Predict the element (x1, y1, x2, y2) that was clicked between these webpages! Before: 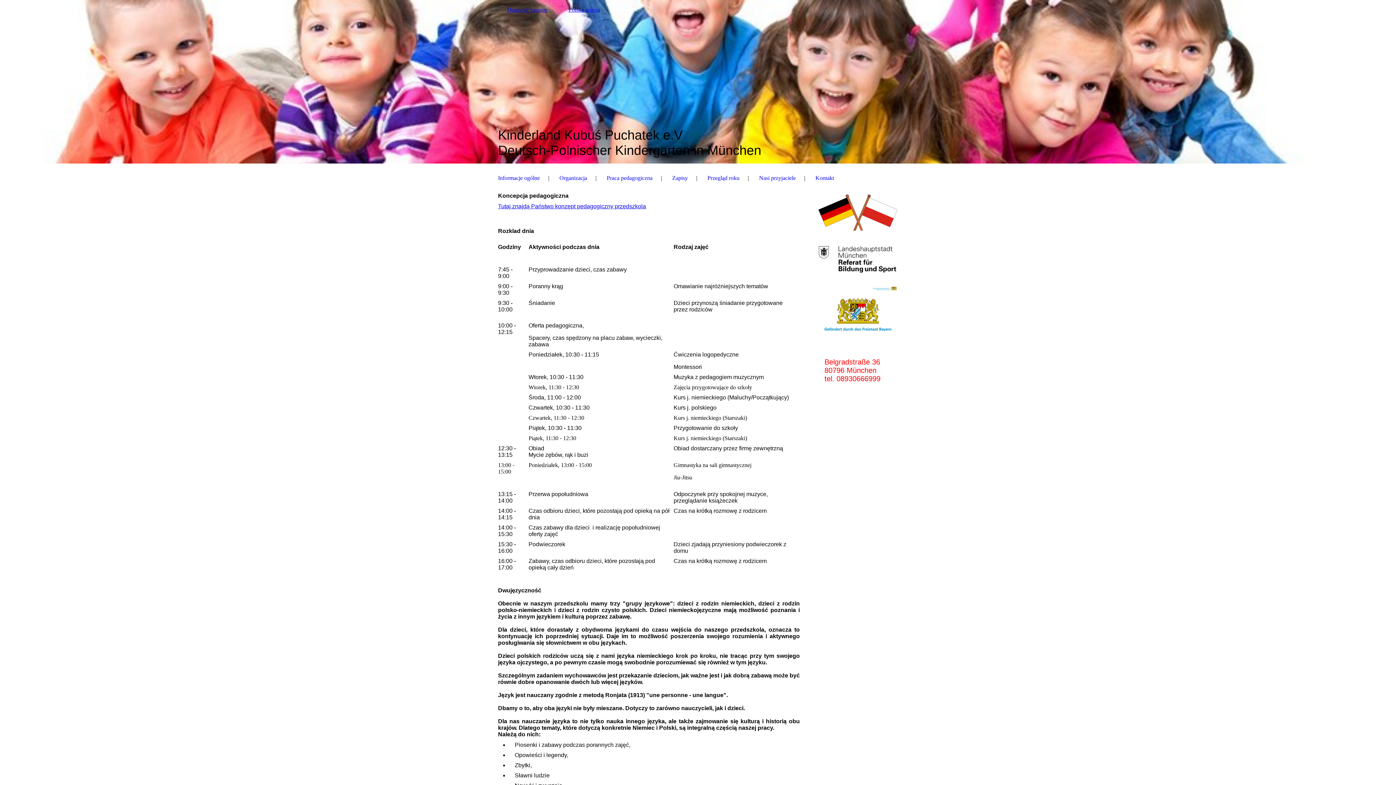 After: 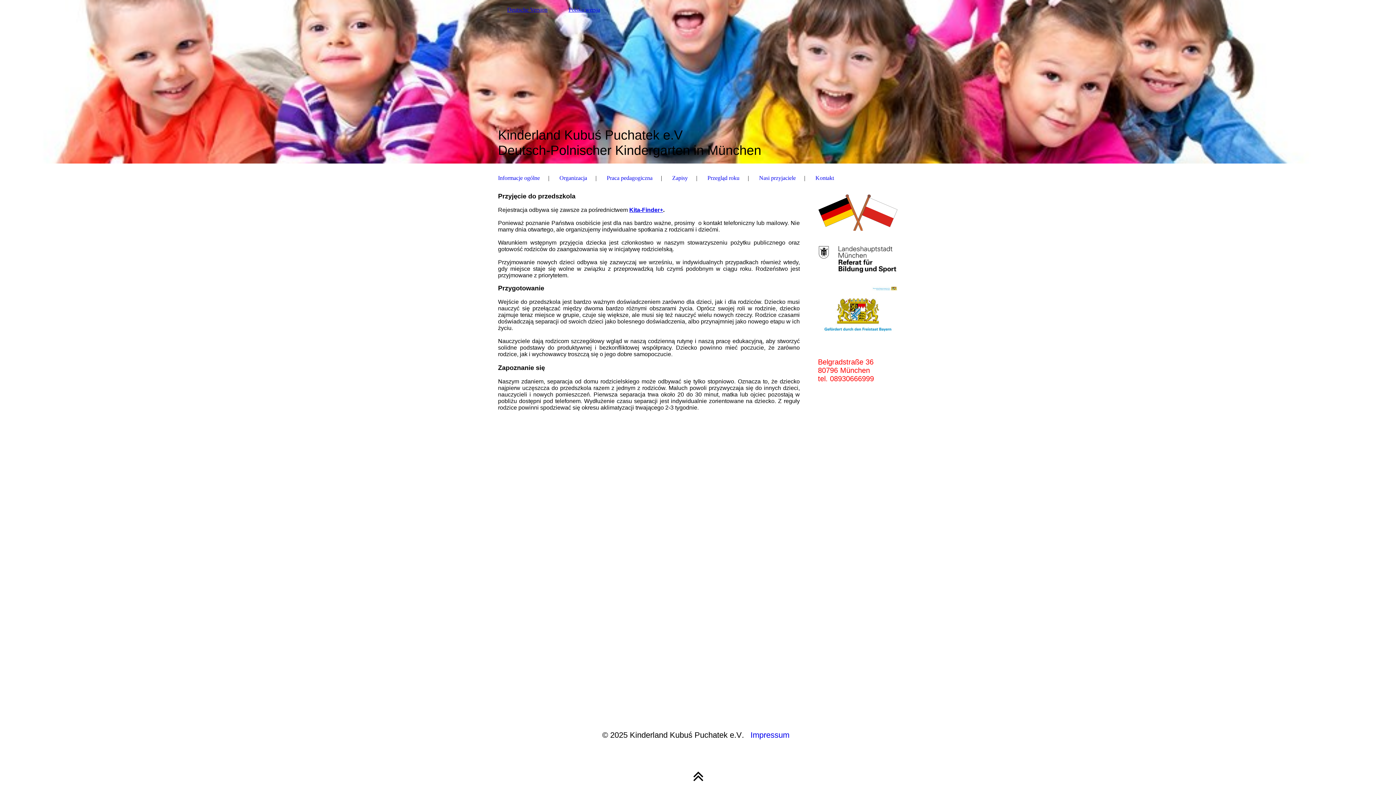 Action: label: Zapisy bbox: (672, 172, 688, 183)